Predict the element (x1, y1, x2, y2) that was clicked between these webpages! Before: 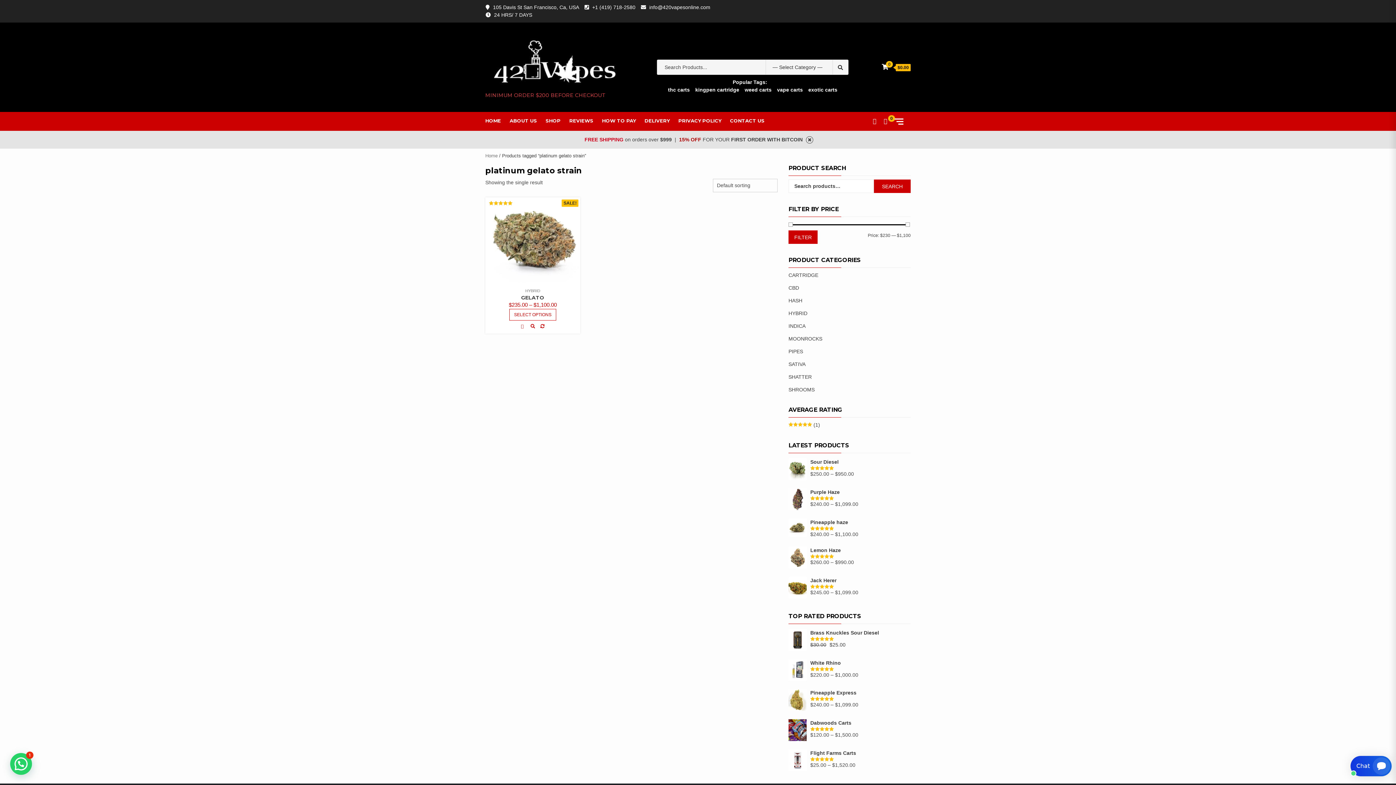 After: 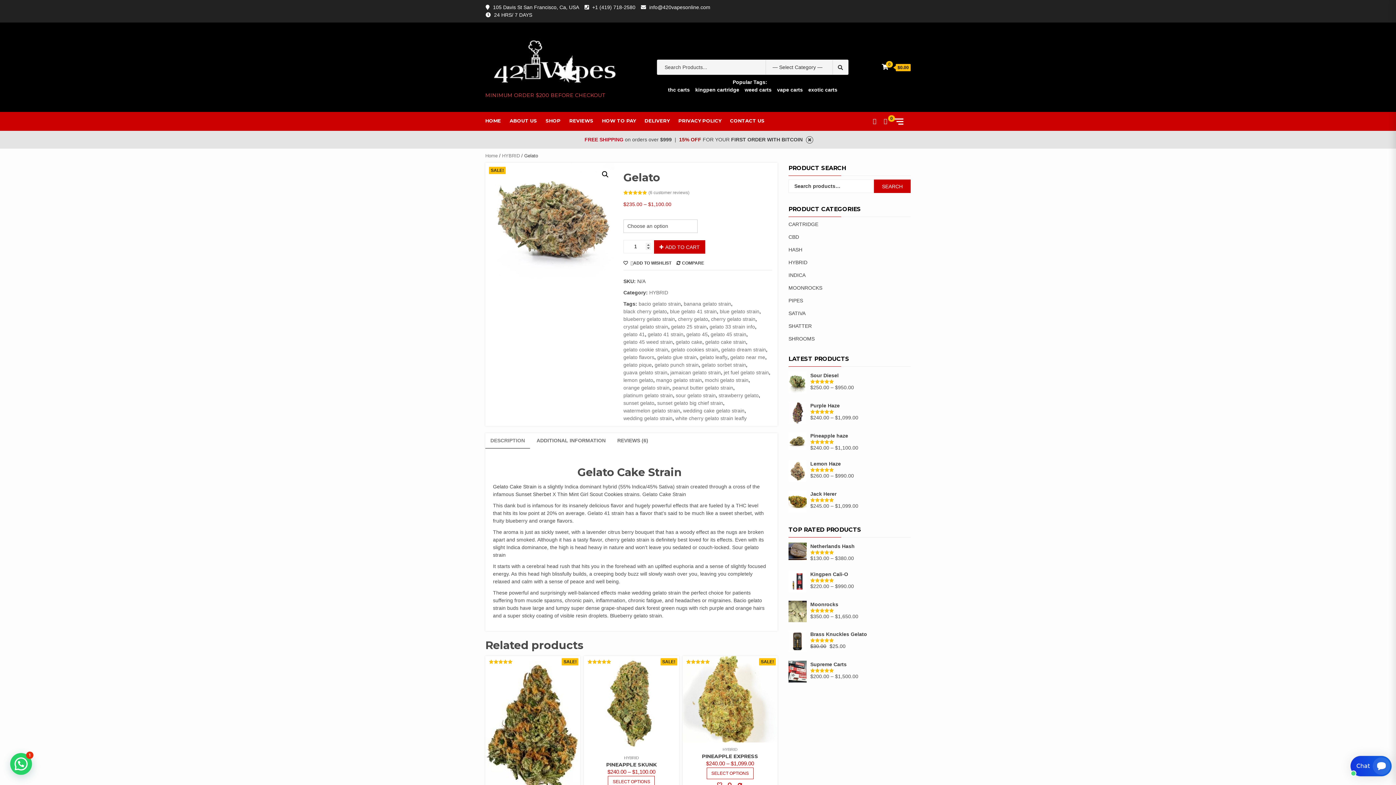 Action: label: Select options for “Gelato” bbox: (509, 309, 556, 320)